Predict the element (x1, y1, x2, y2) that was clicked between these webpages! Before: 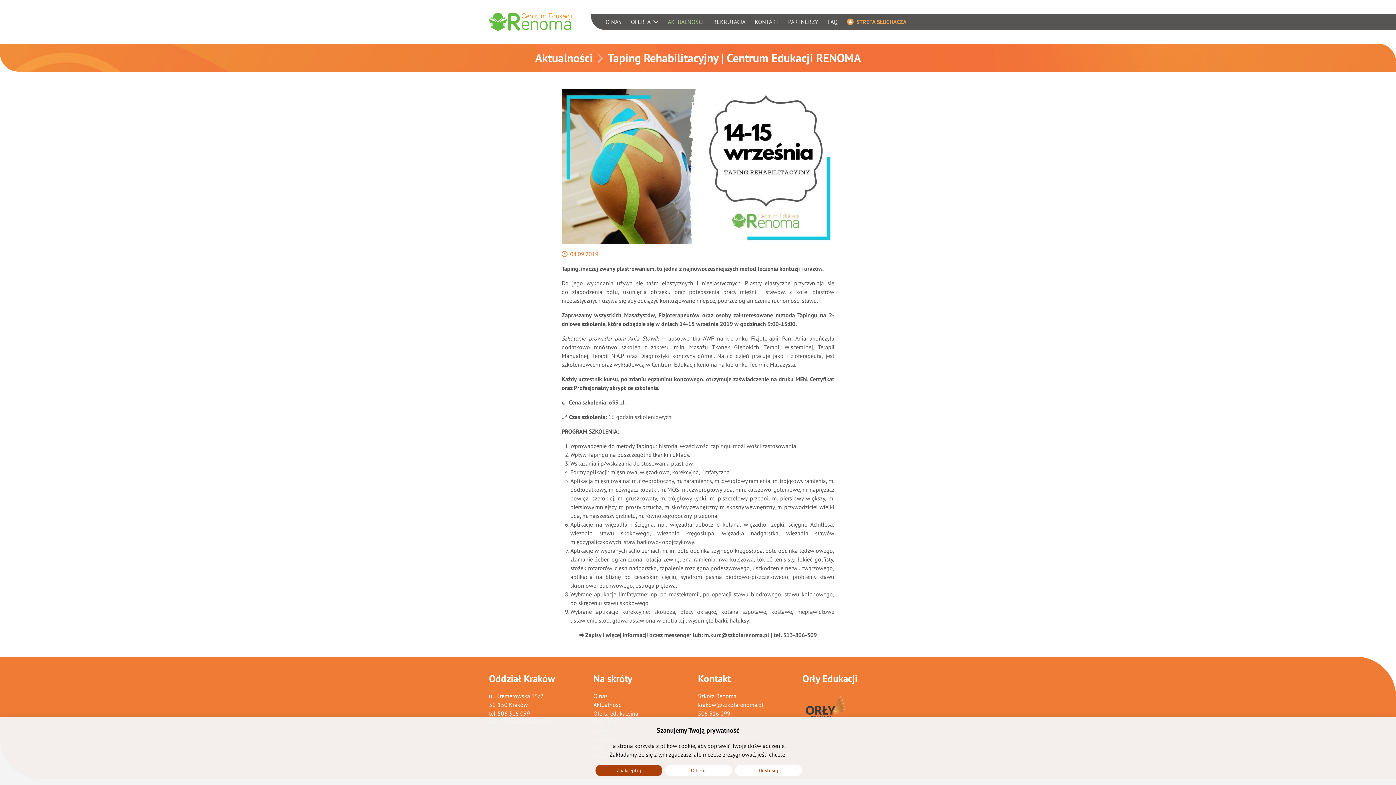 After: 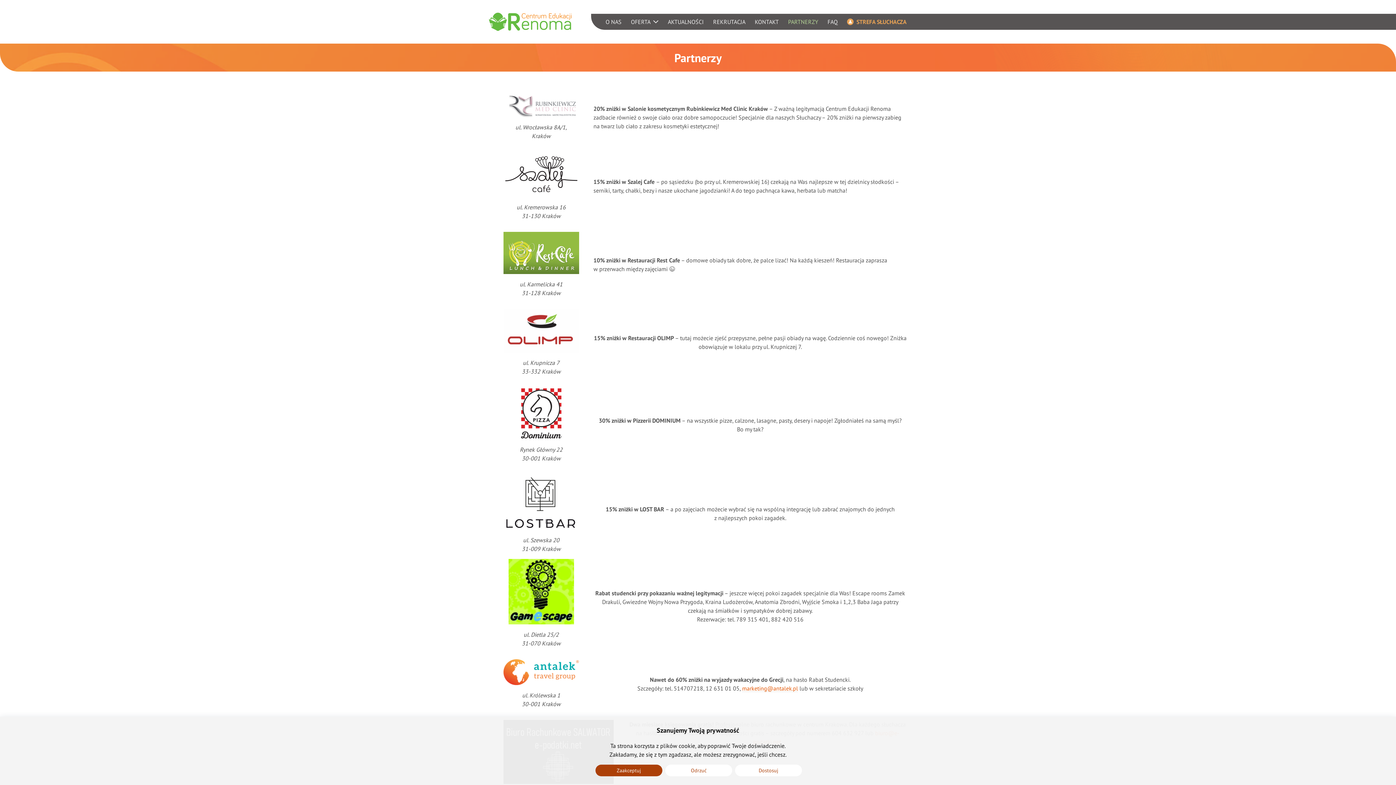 Action: bbox: (788, 13, 818, 29) label: PARTNERZY